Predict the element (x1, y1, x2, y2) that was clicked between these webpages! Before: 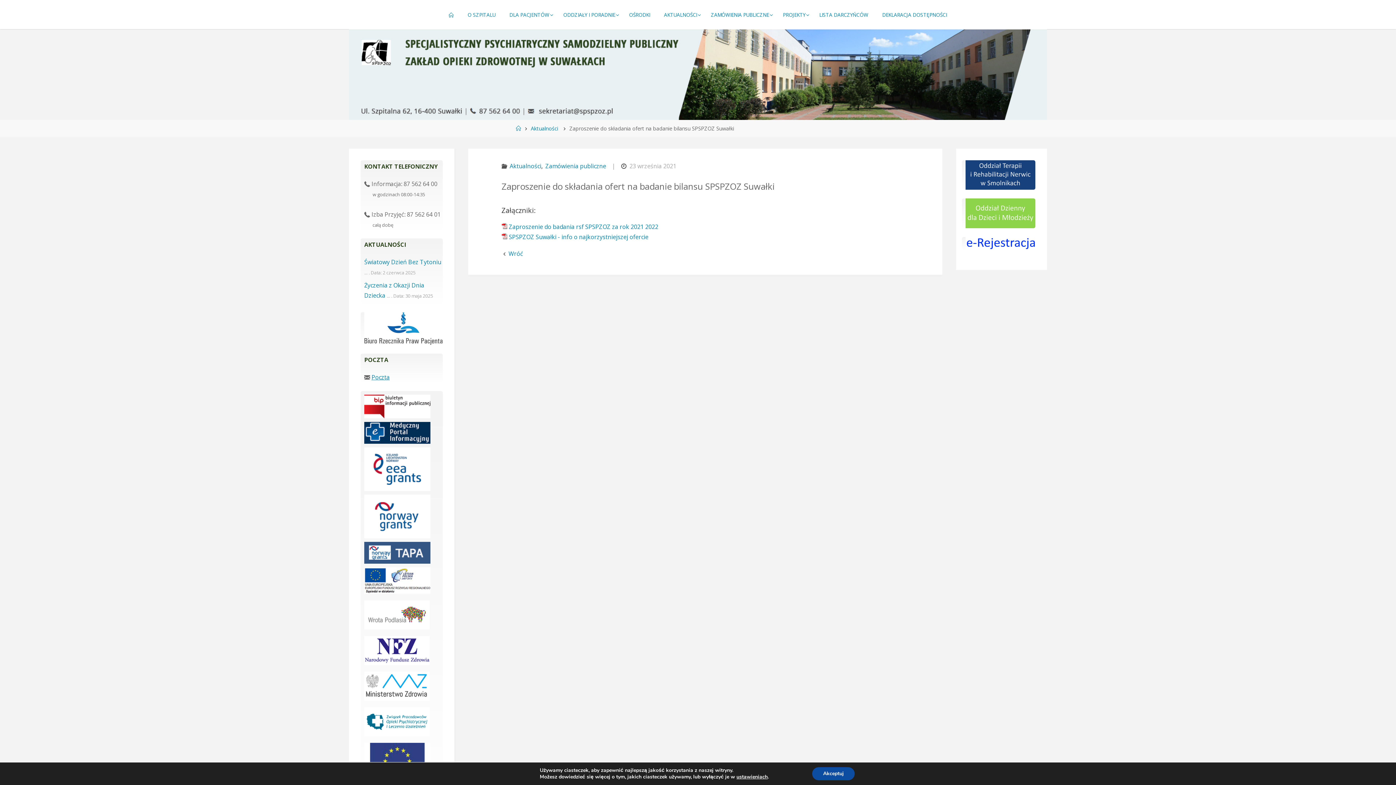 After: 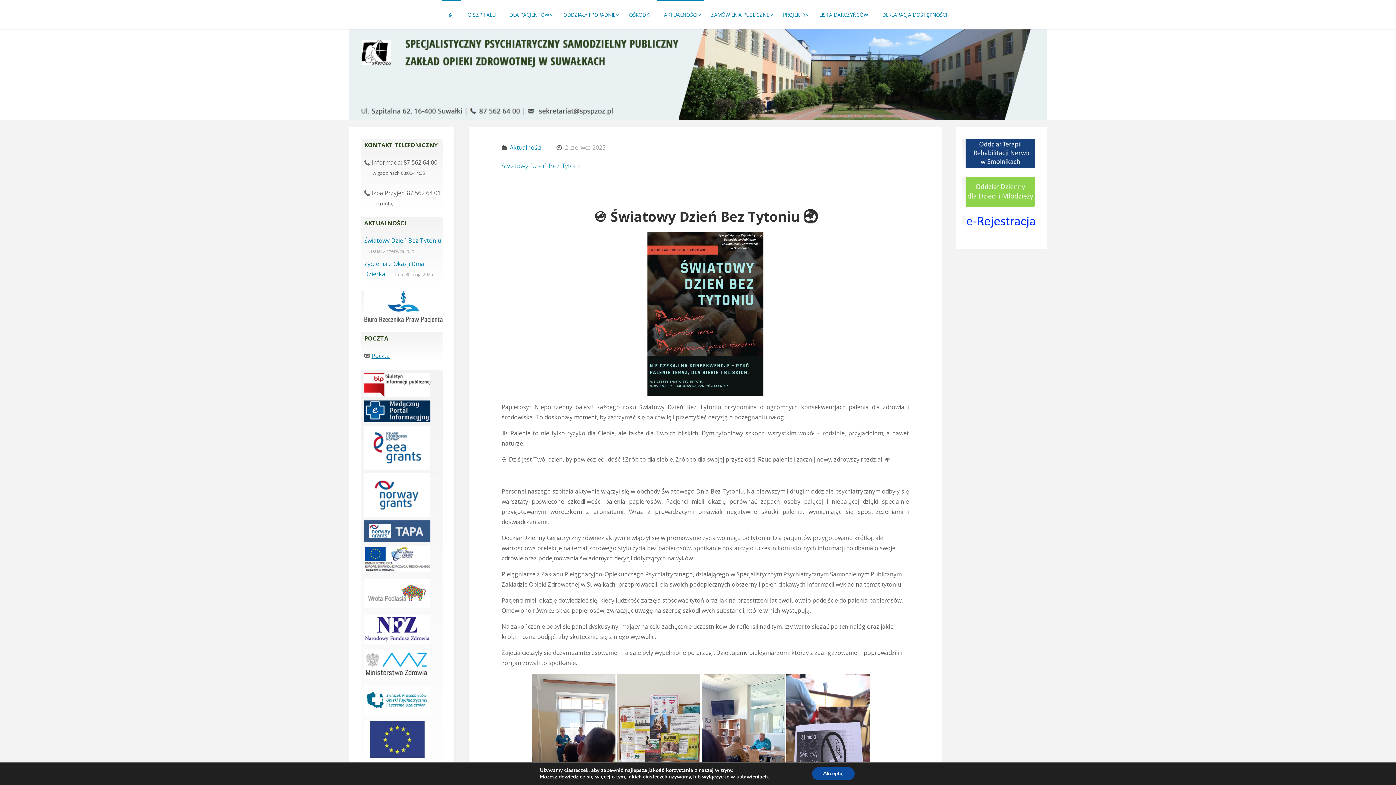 Action: label: AKTUALNOŚCI bbox: (657, 0, 704, 29)